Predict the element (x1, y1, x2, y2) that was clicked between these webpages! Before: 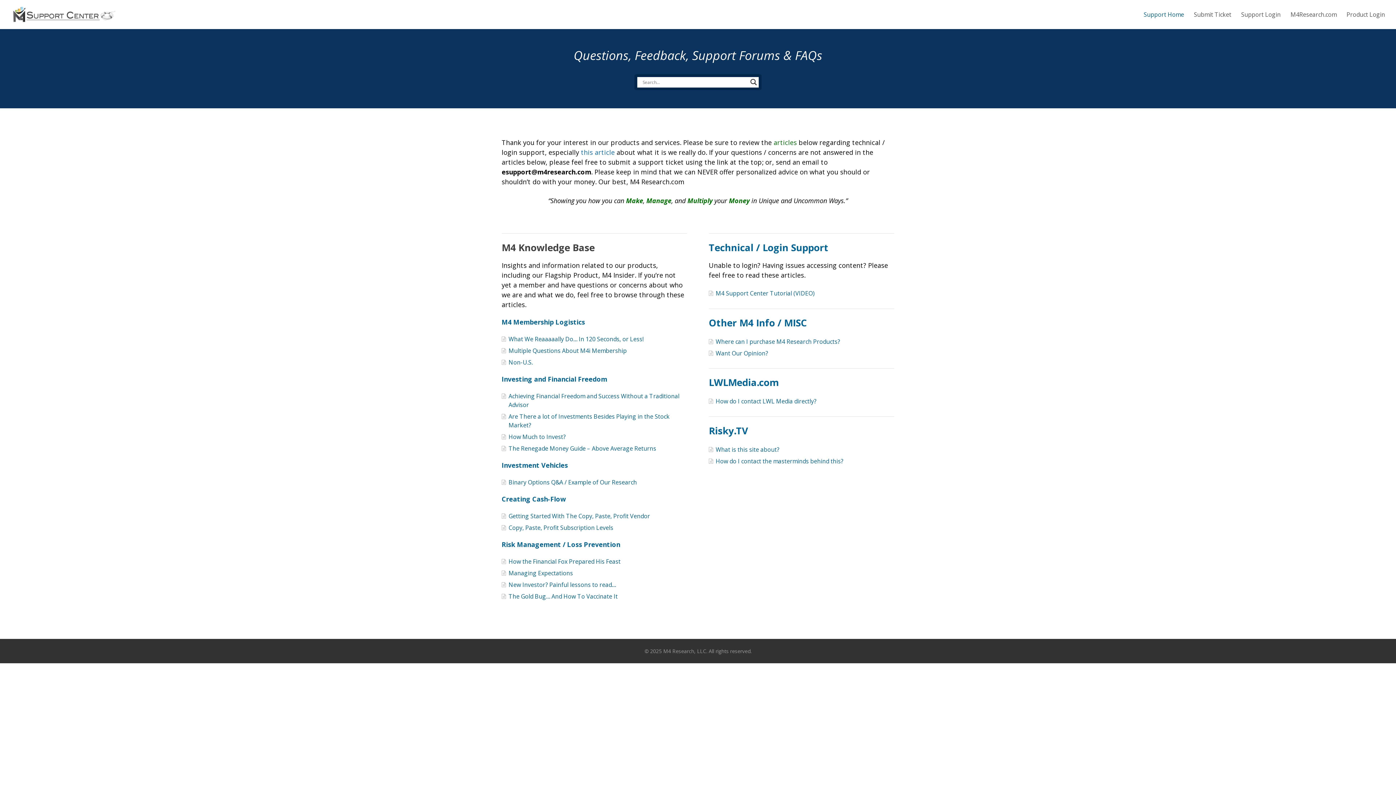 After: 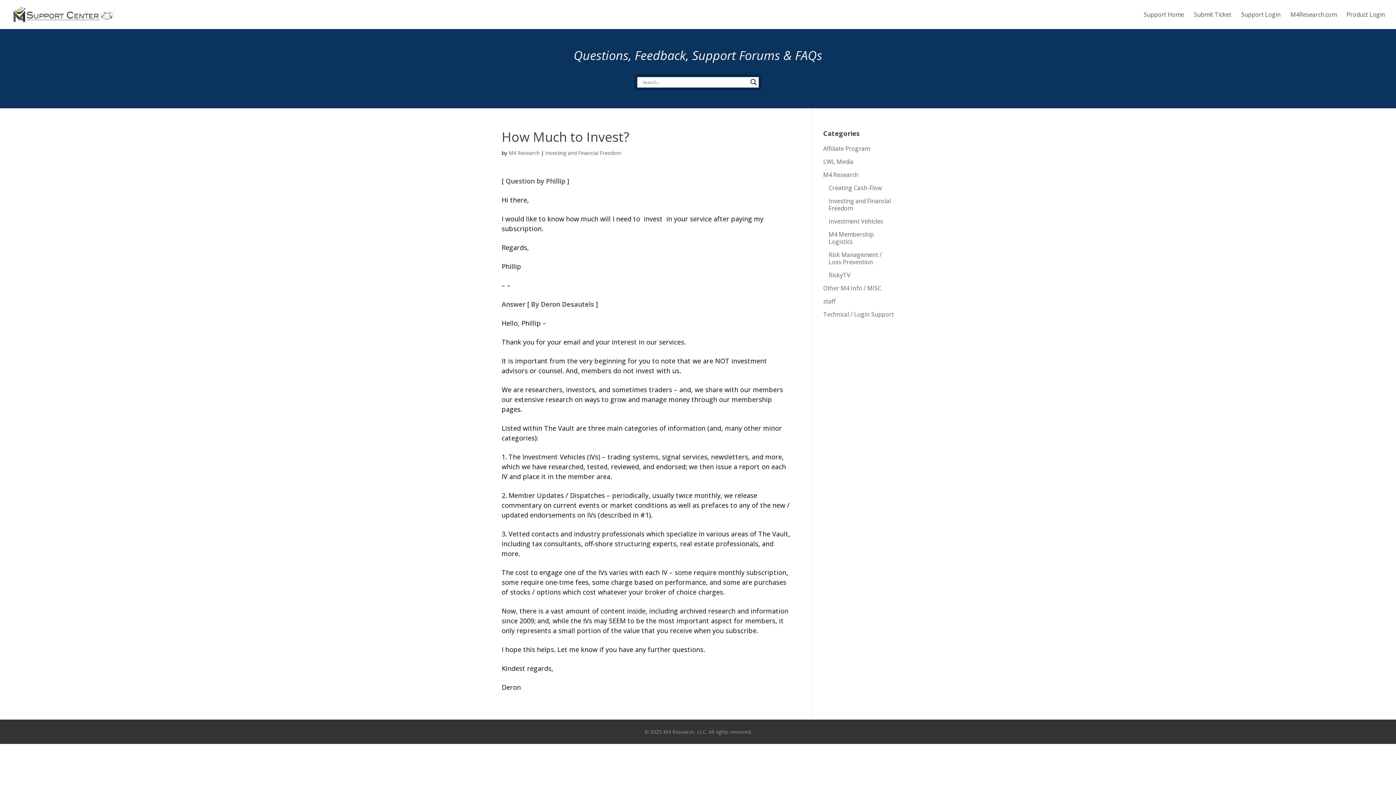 Action: bbox: (508, 433, 565, 441) label: How Much to Invest?